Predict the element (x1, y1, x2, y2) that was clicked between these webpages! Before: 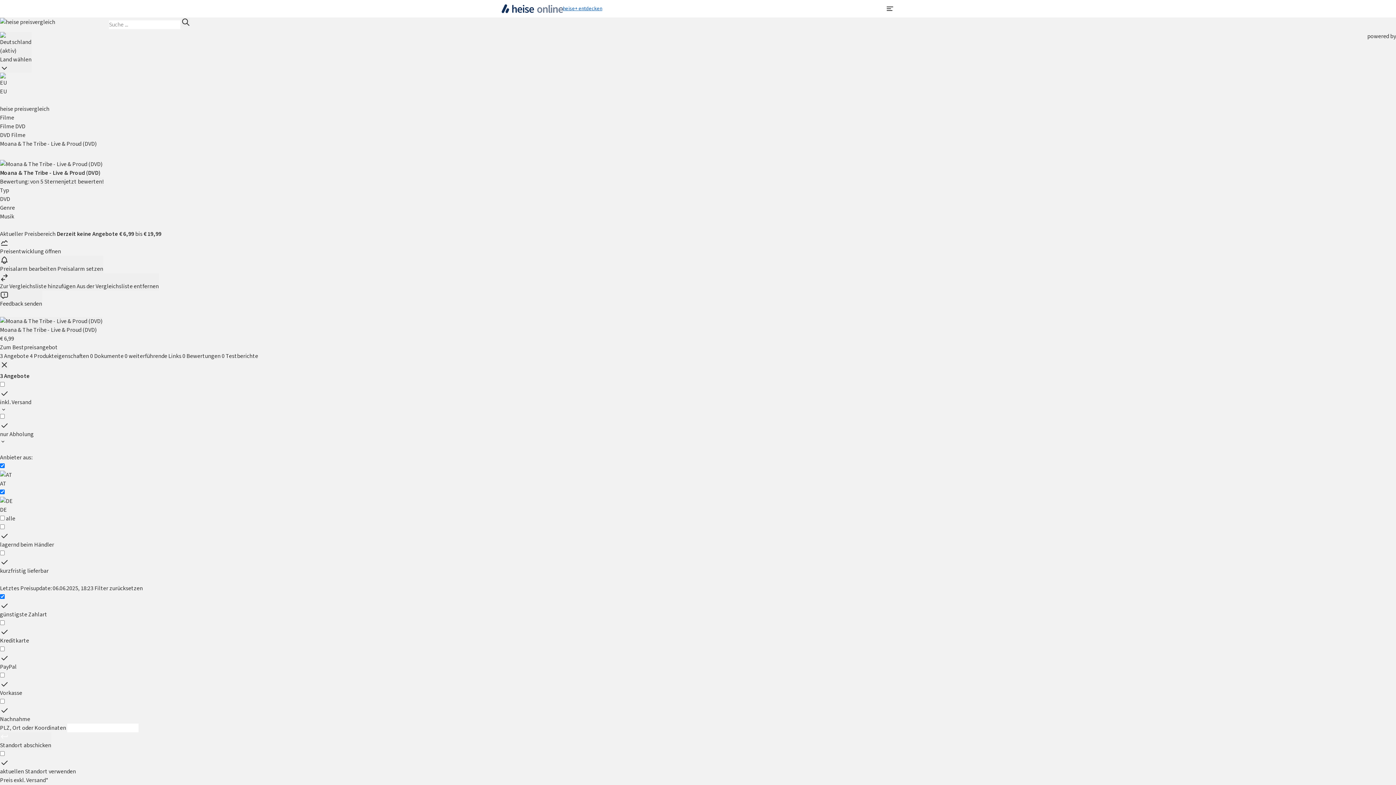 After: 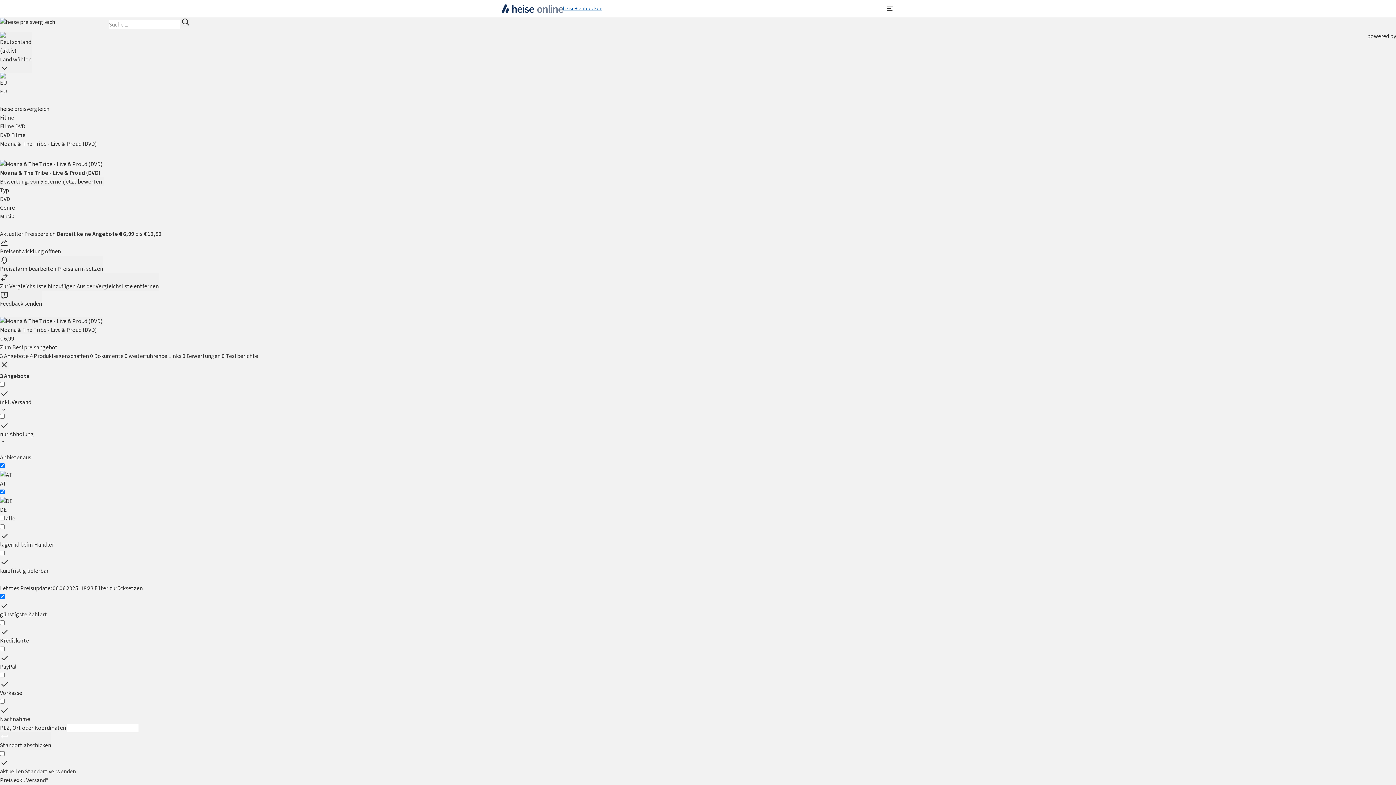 Action: label: 0 Dokumente  bbox: (90, 352, 124, 360)